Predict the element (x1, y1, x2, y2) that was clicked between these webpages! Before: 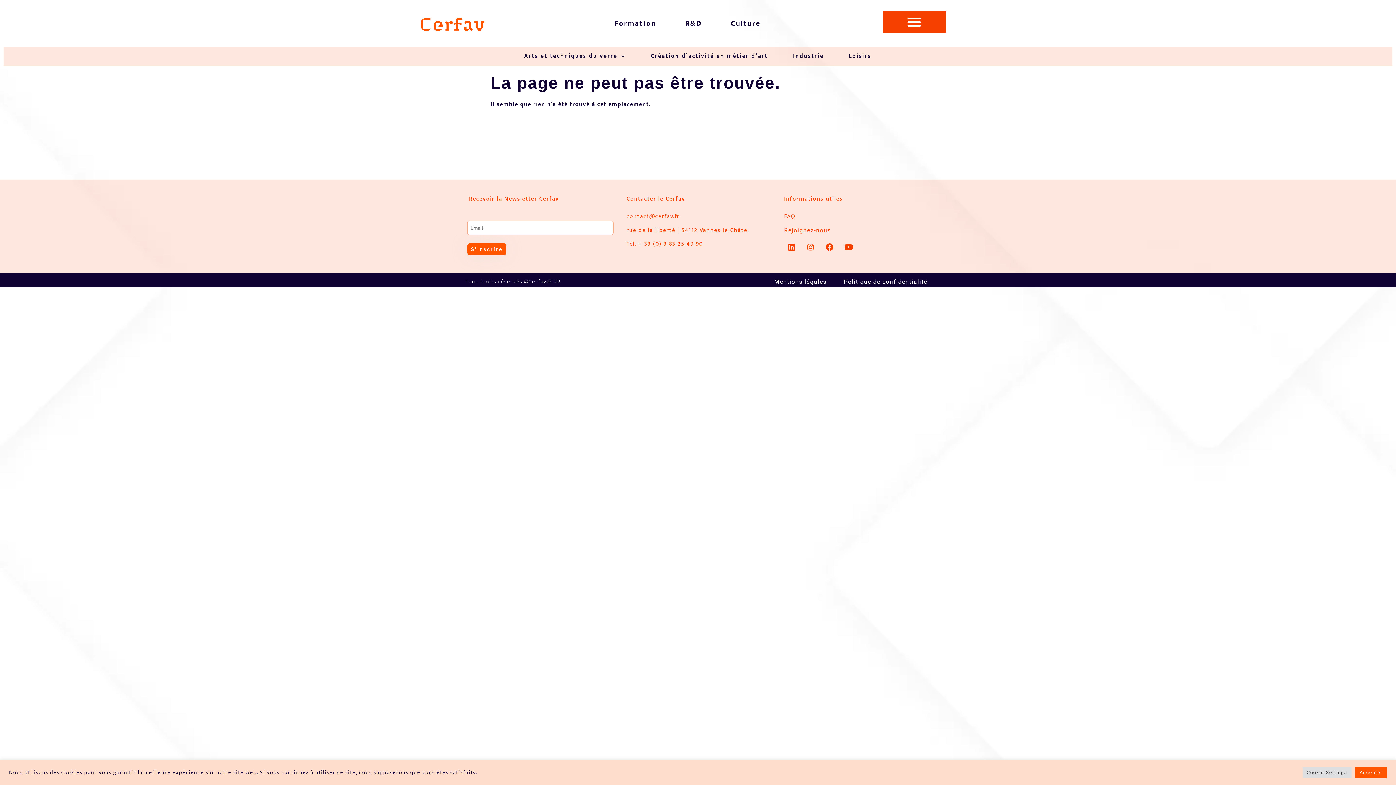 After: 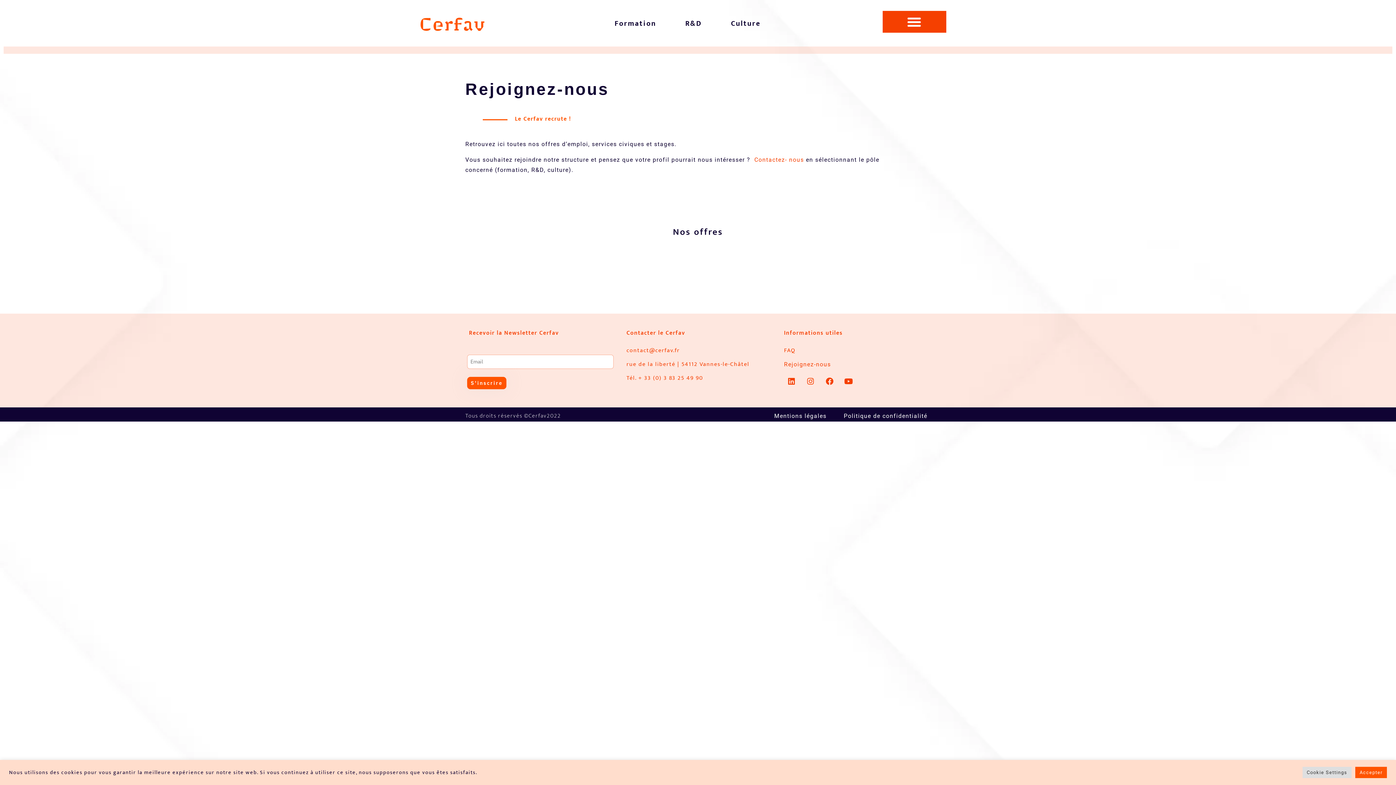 Action: label: Rejoignez-nous bbox: (784, 227, 831, 233)